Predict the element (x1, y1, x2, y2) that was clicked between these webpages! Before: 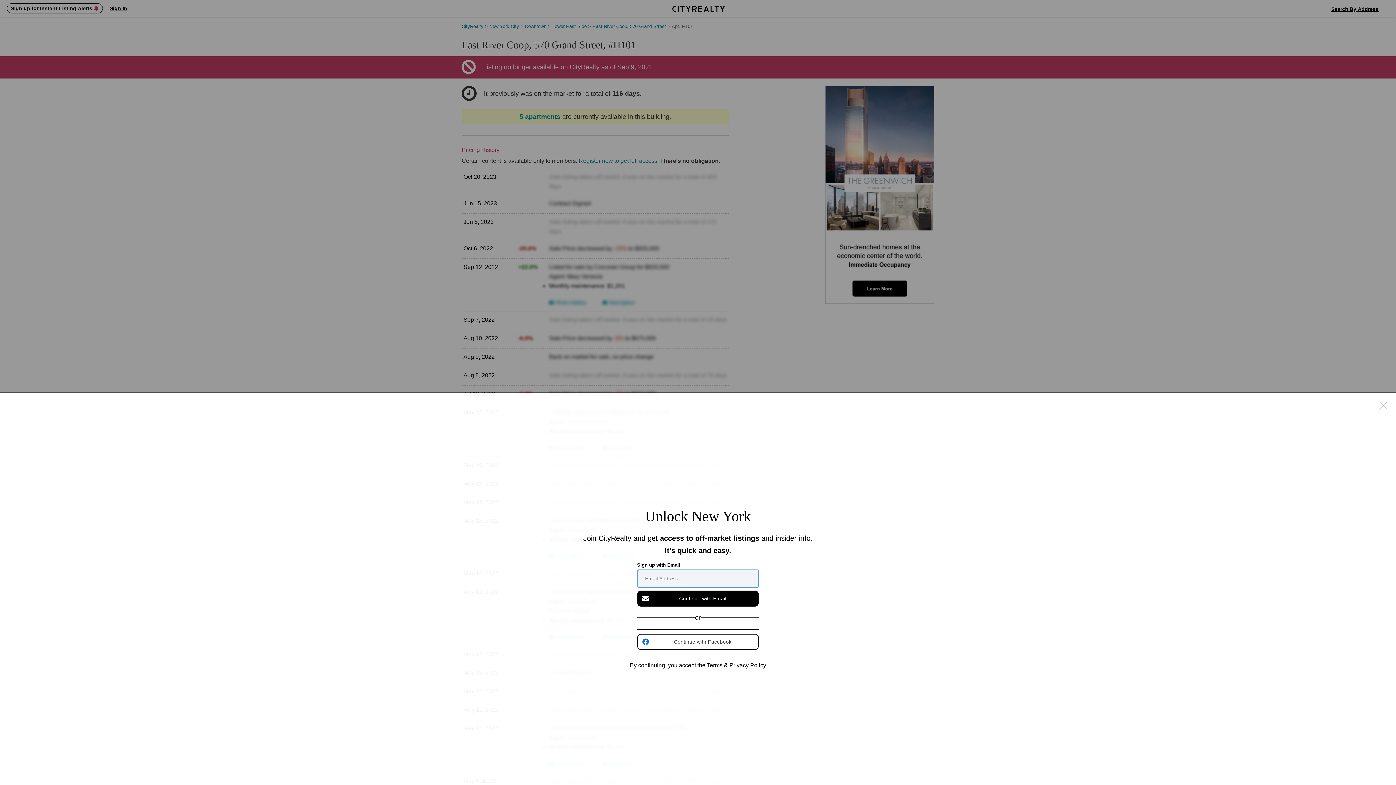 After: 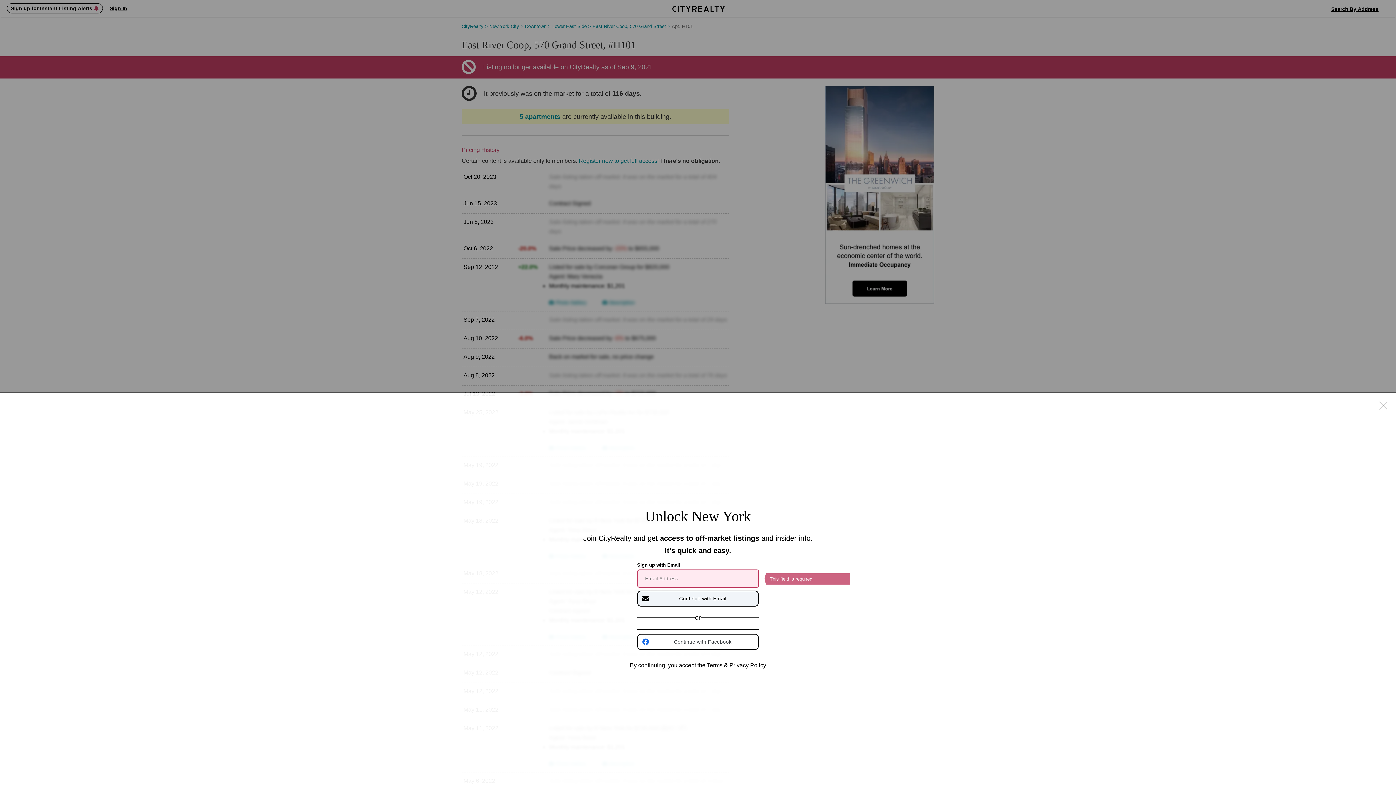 Action: label: Continue with Email bbox: (637, 590, 758, 606)